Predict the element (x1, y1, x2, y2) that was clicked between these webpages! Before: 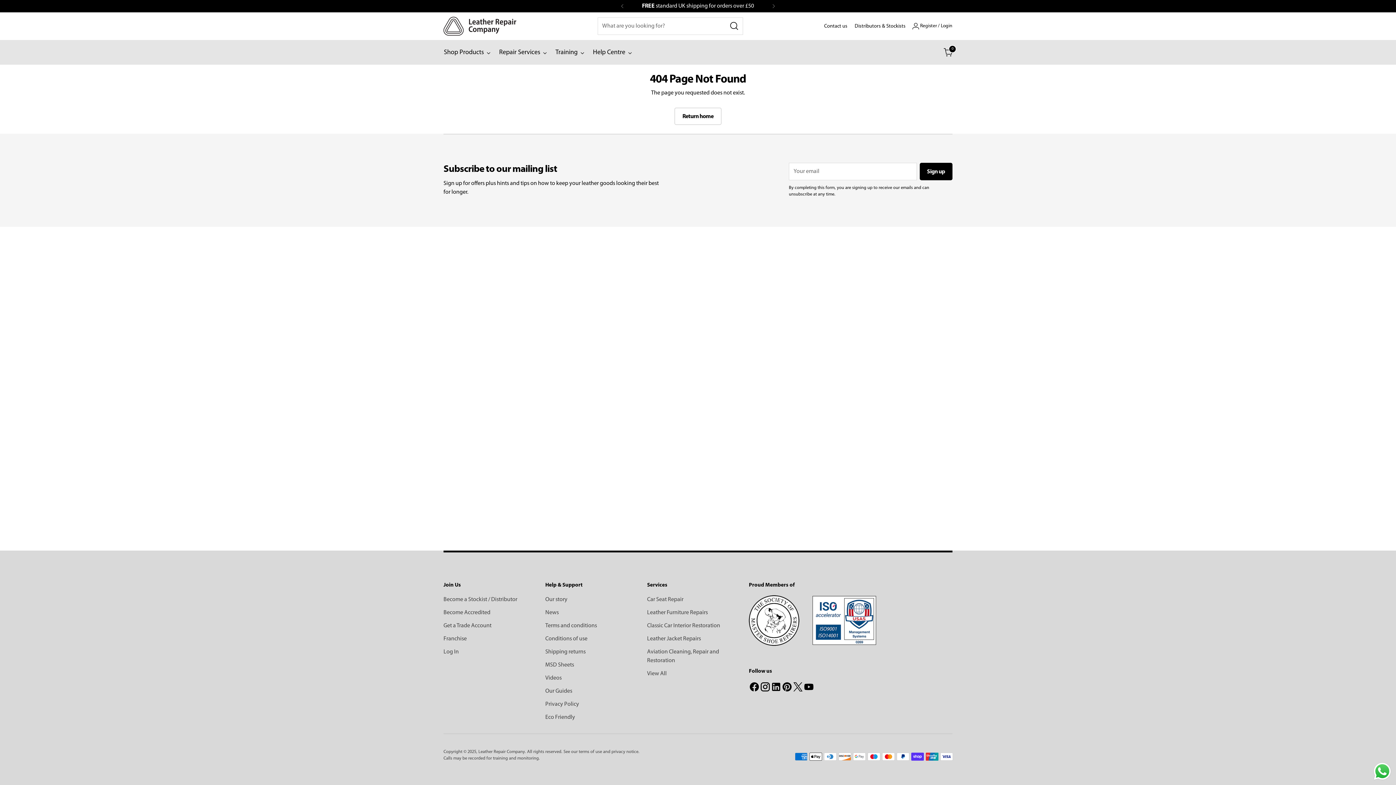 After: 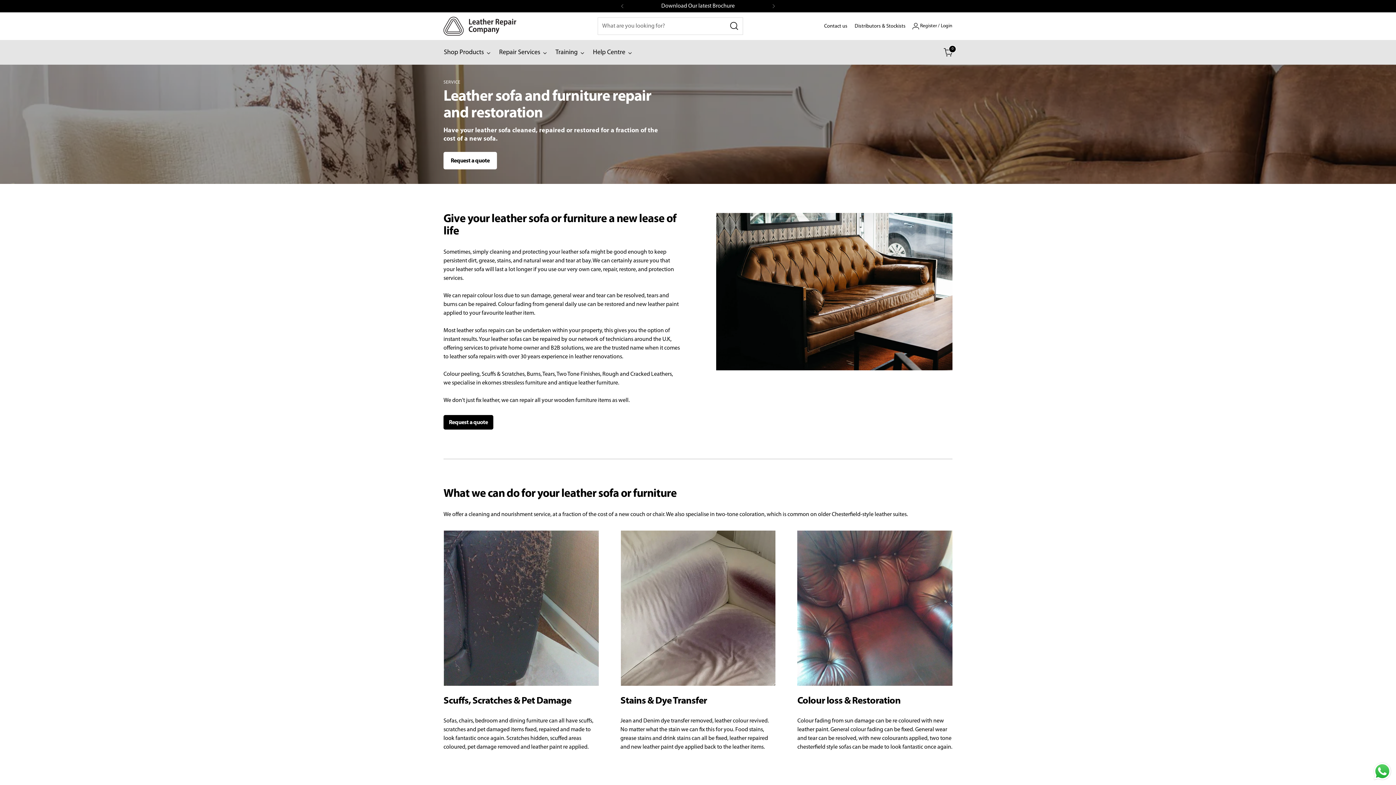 Action: bbox: (647, 610, 708, 616) label: Leather Furniture Repairs